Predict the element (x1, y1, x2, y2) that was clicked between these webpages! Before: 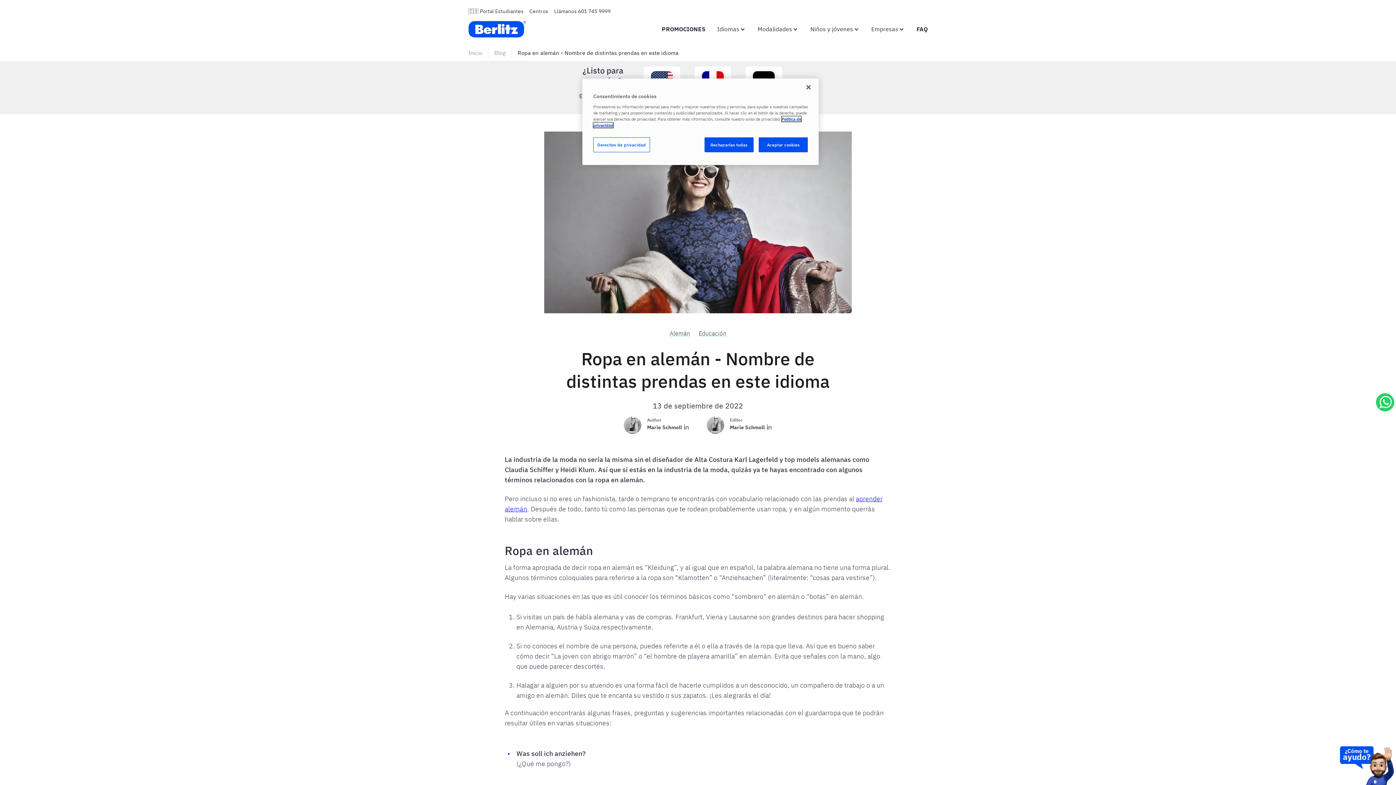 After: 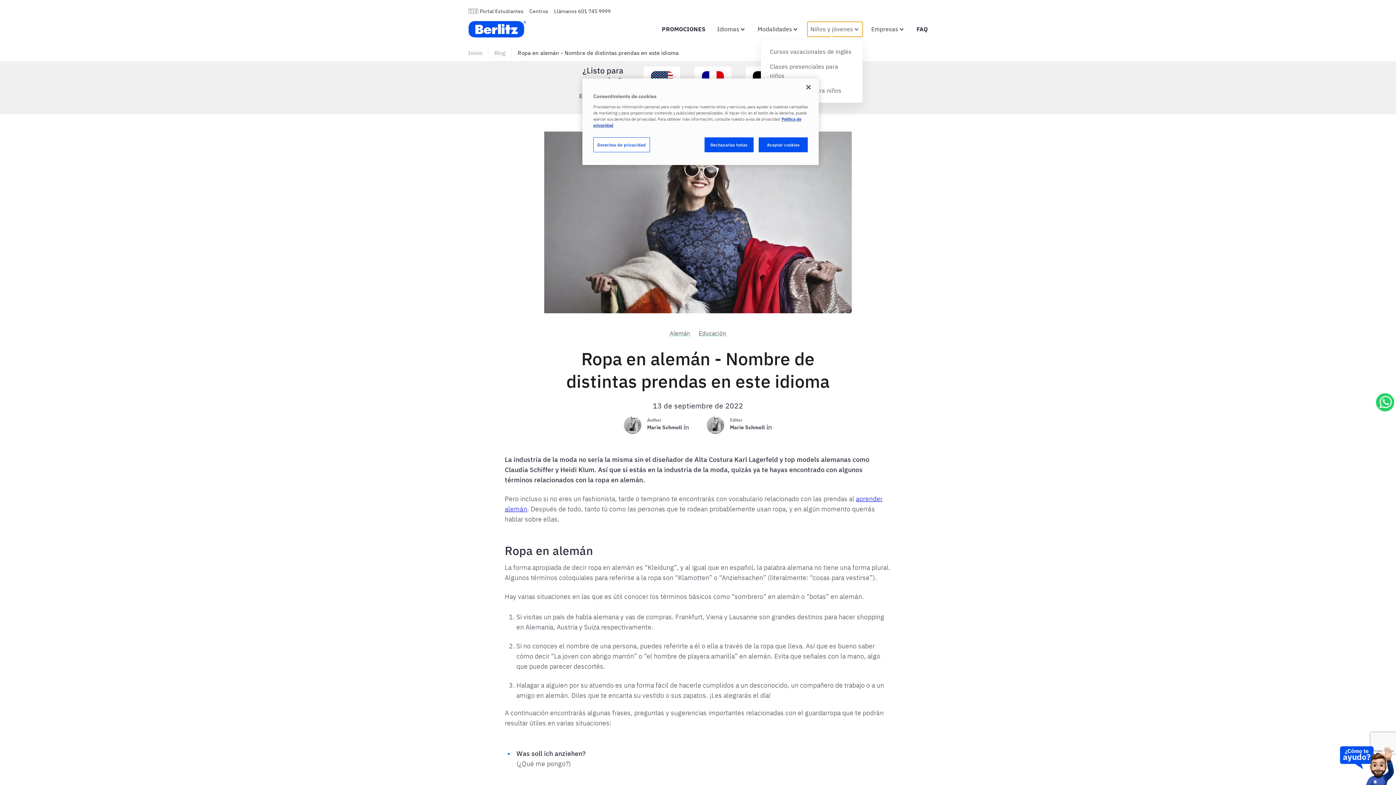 Action: label: Niños y jóvenes bbox: (807, 21, 862, 36)